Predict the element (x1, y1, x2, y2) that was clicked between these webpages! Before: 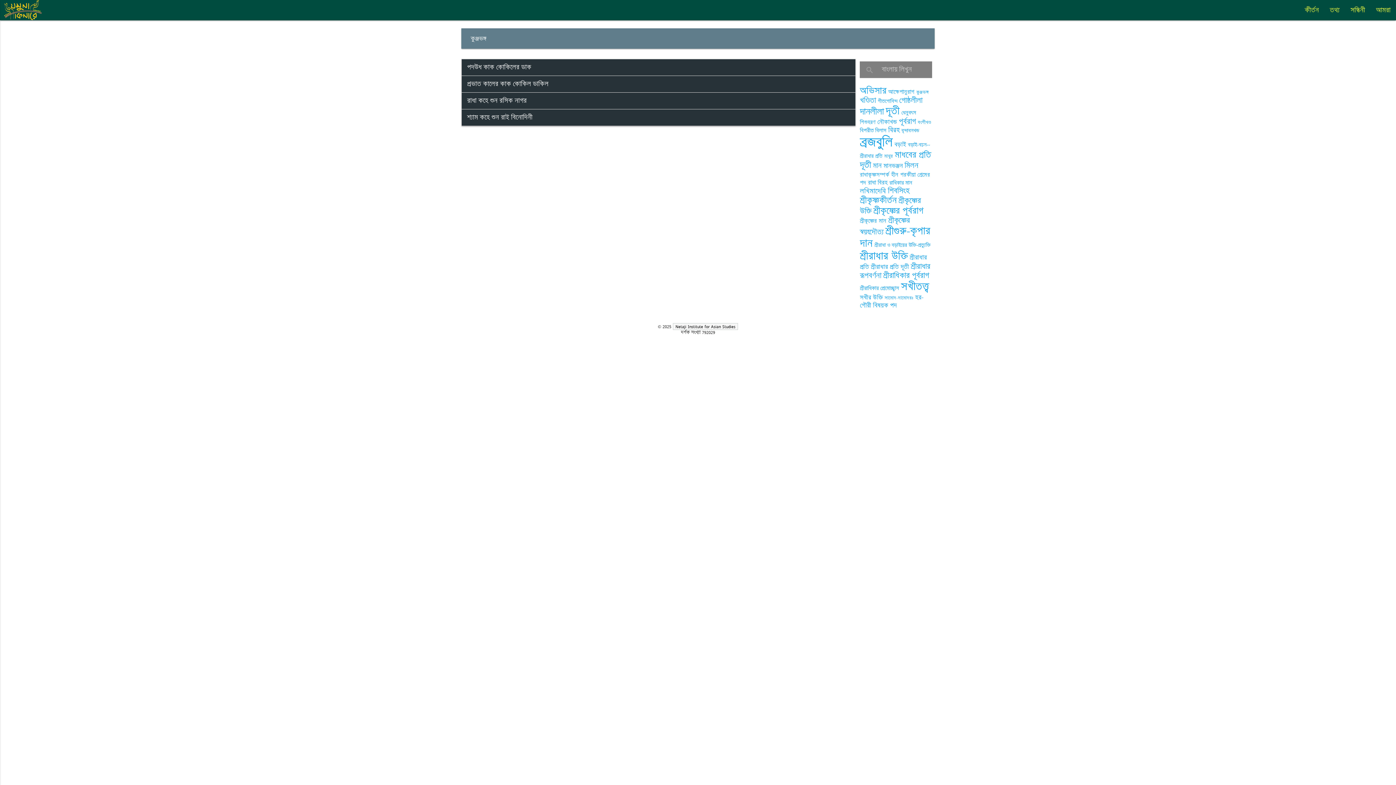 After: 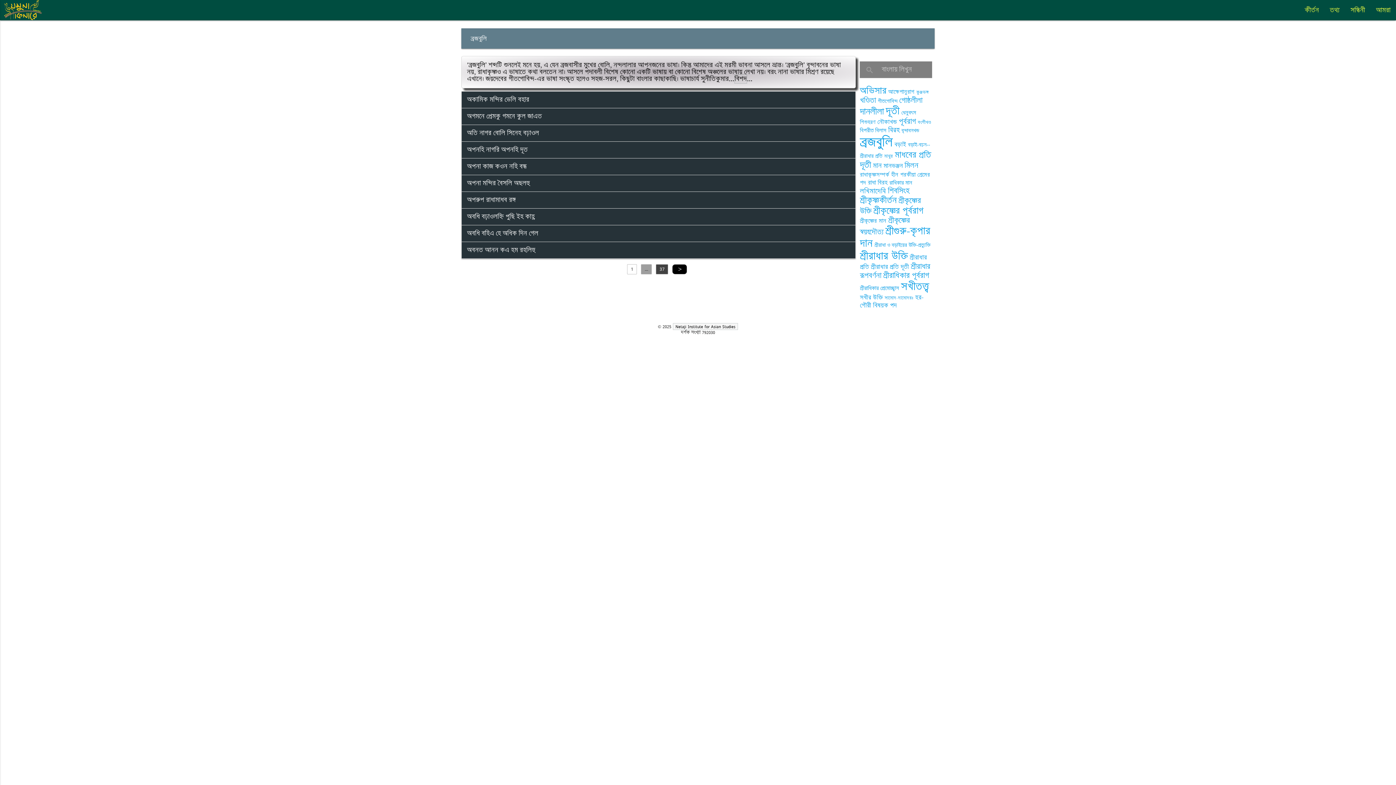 Action: label: ব্রজবুলি (368 items) bbox: (860, 134, 892, 150)